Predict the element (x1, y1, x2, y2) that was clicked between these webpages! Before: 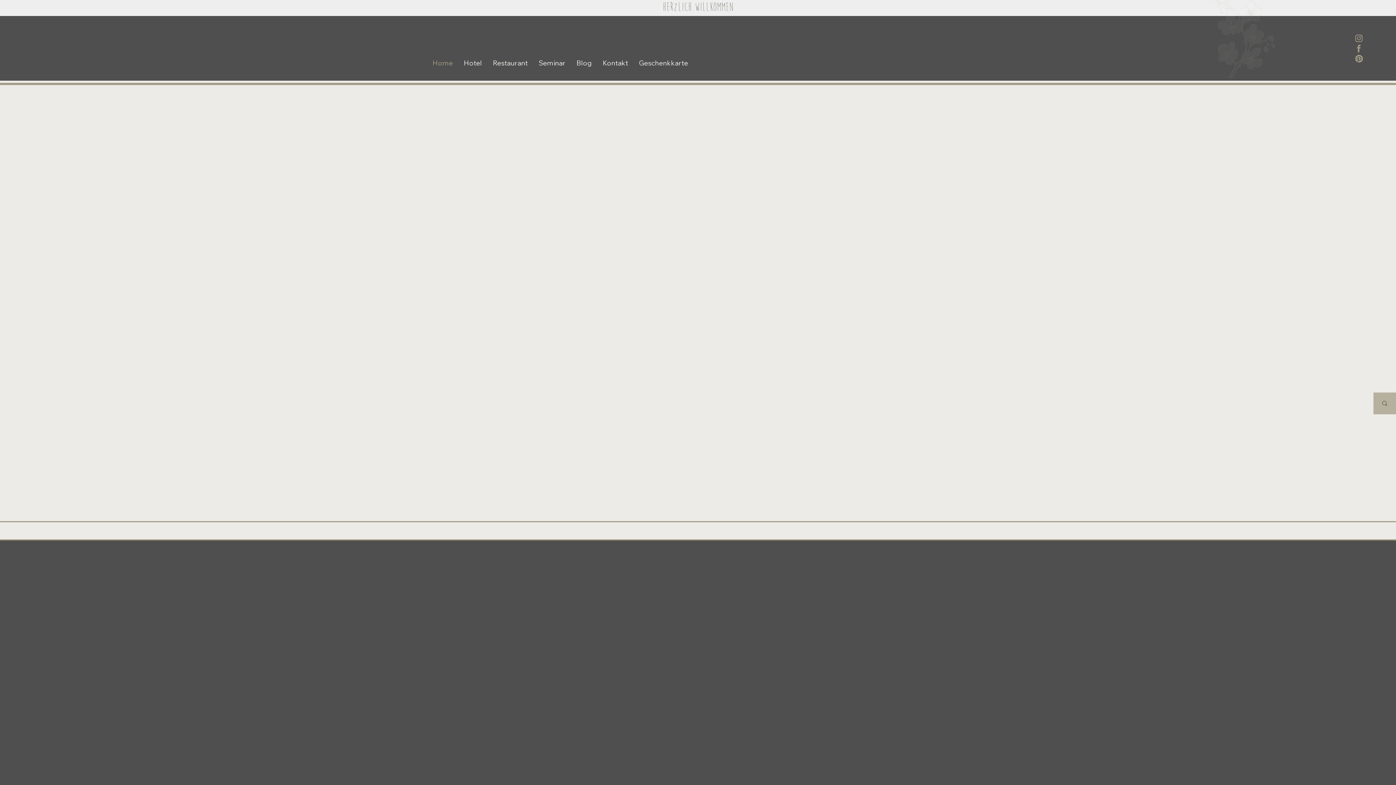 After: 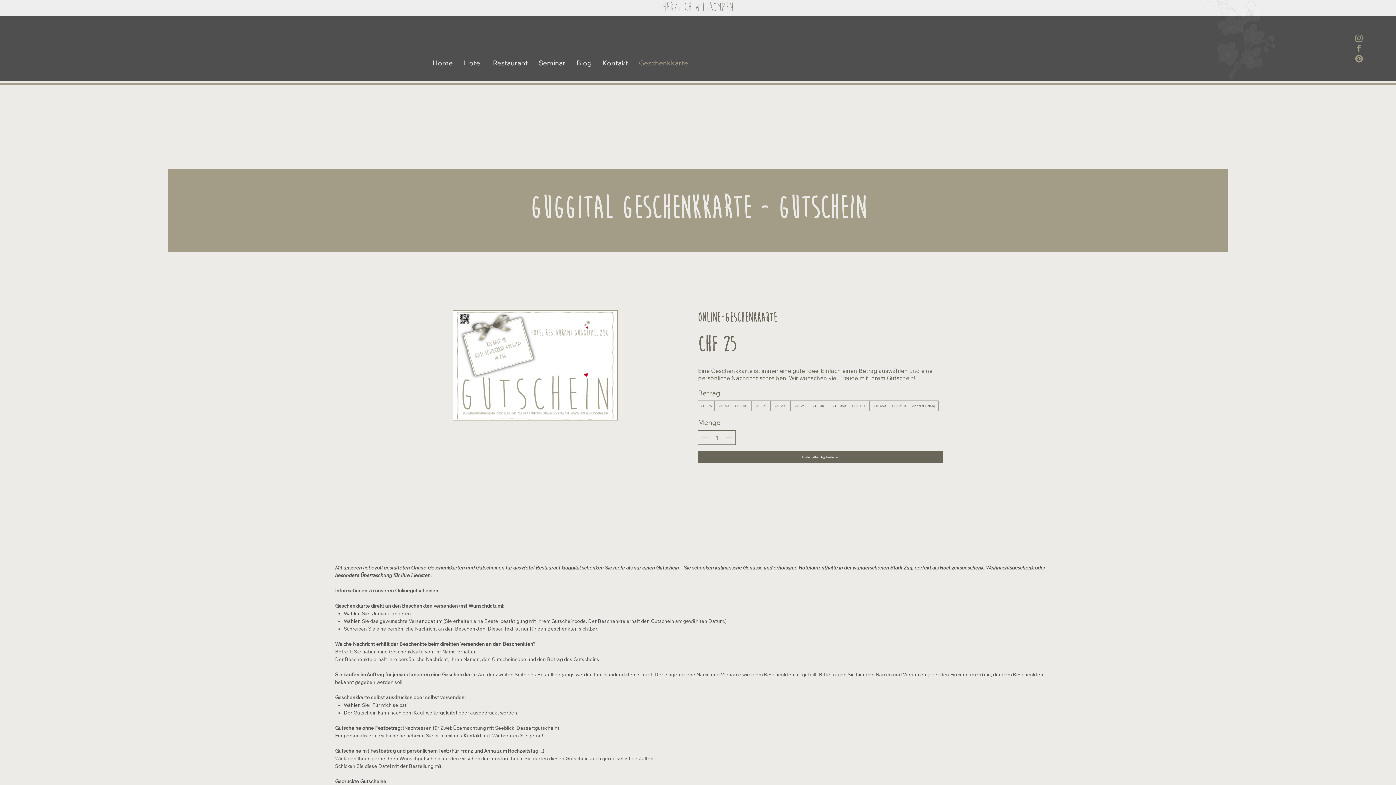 Action: bbox: (635, 54, 691, 70) label: Geschenkkarte